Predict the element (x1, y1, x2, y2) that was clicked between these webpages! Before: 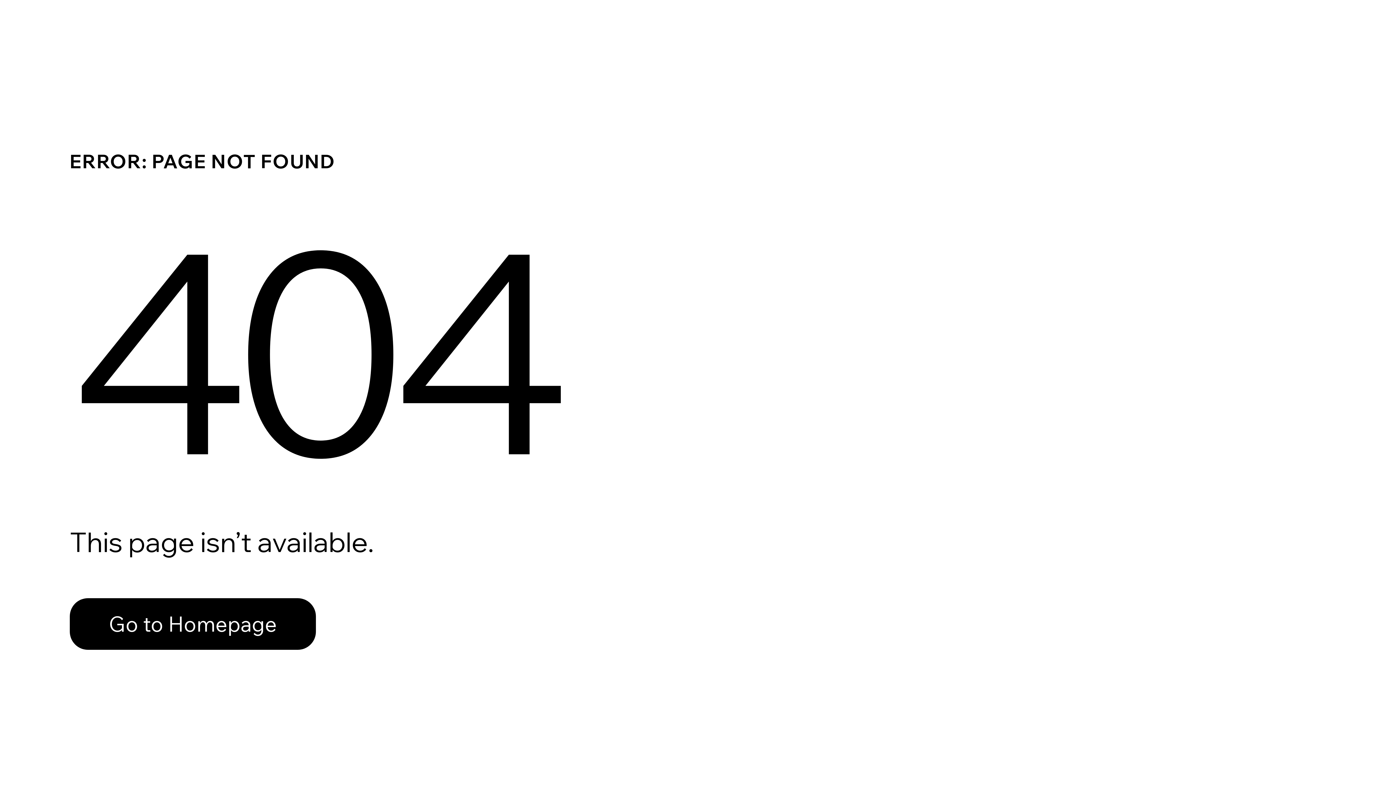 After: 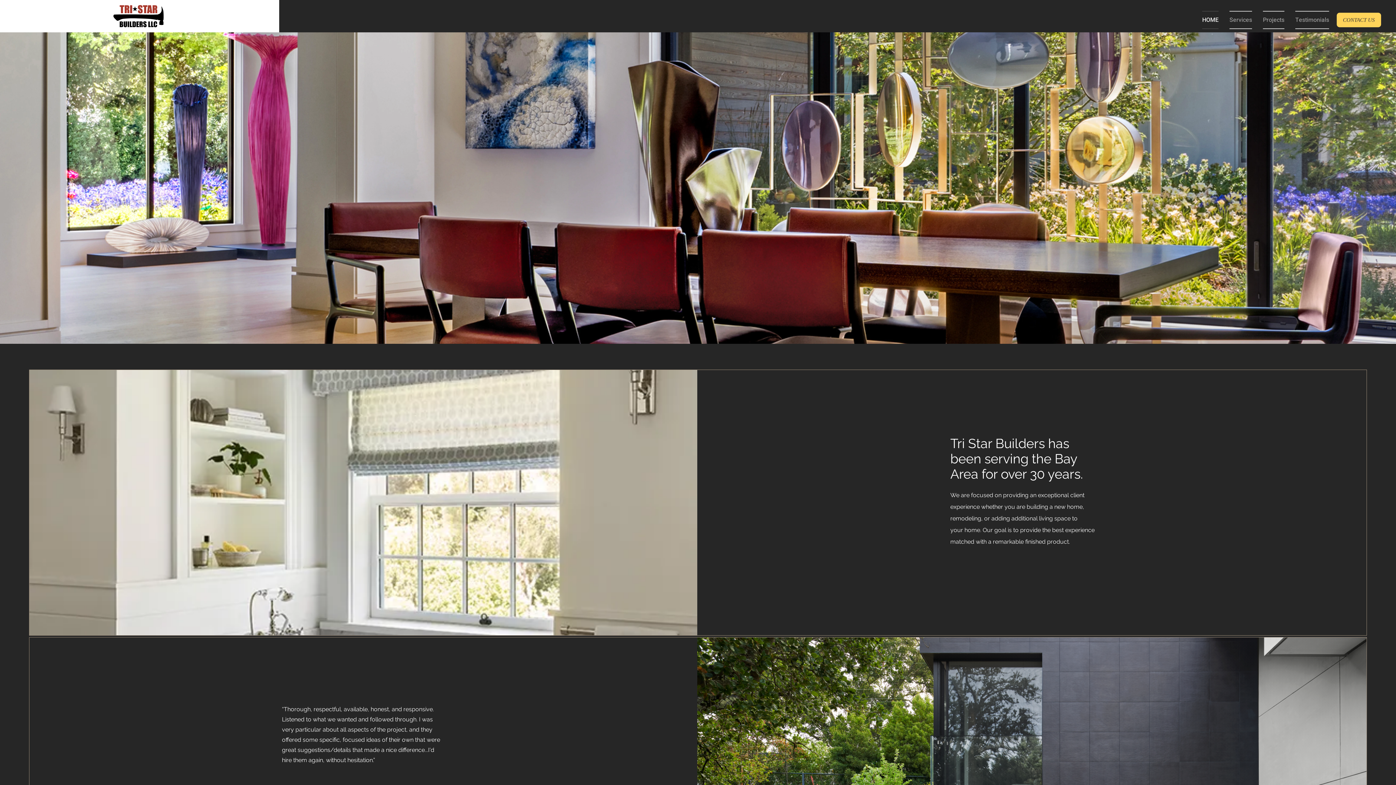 Action: label: Go to Homepage bbox: (69, 582, 768, 659)